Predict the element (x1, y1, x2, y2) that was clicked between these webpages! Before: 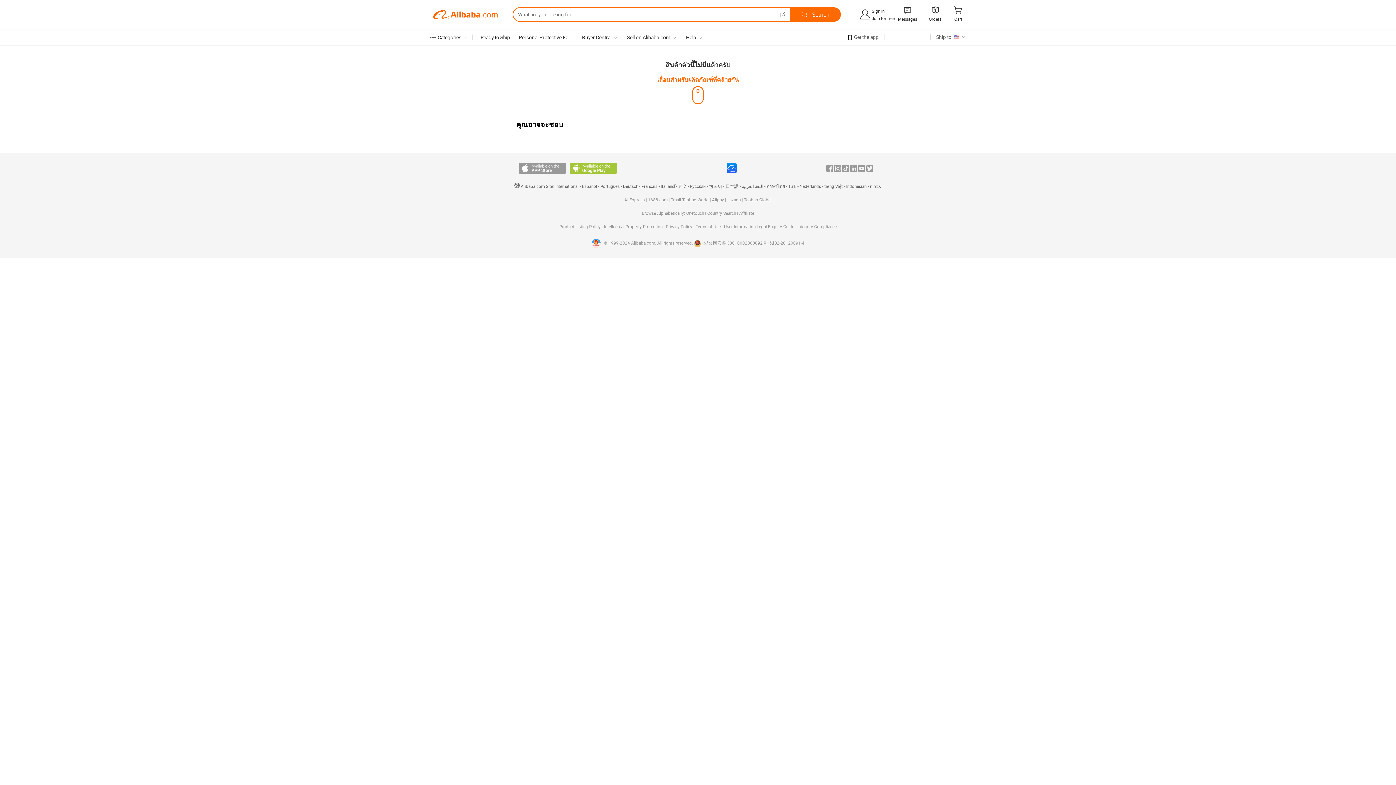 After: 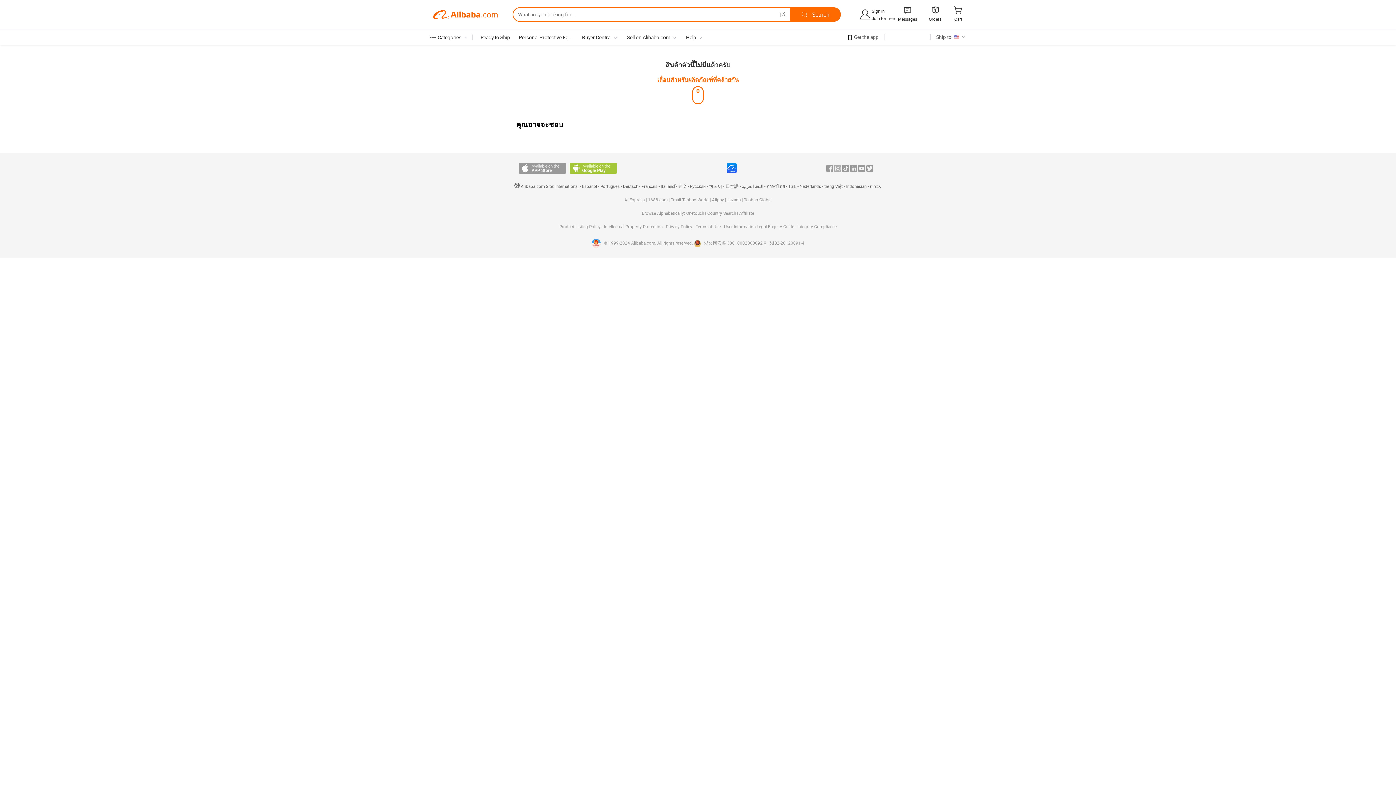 Action: bbox: (834, 165, 841, 171) label: Instagram